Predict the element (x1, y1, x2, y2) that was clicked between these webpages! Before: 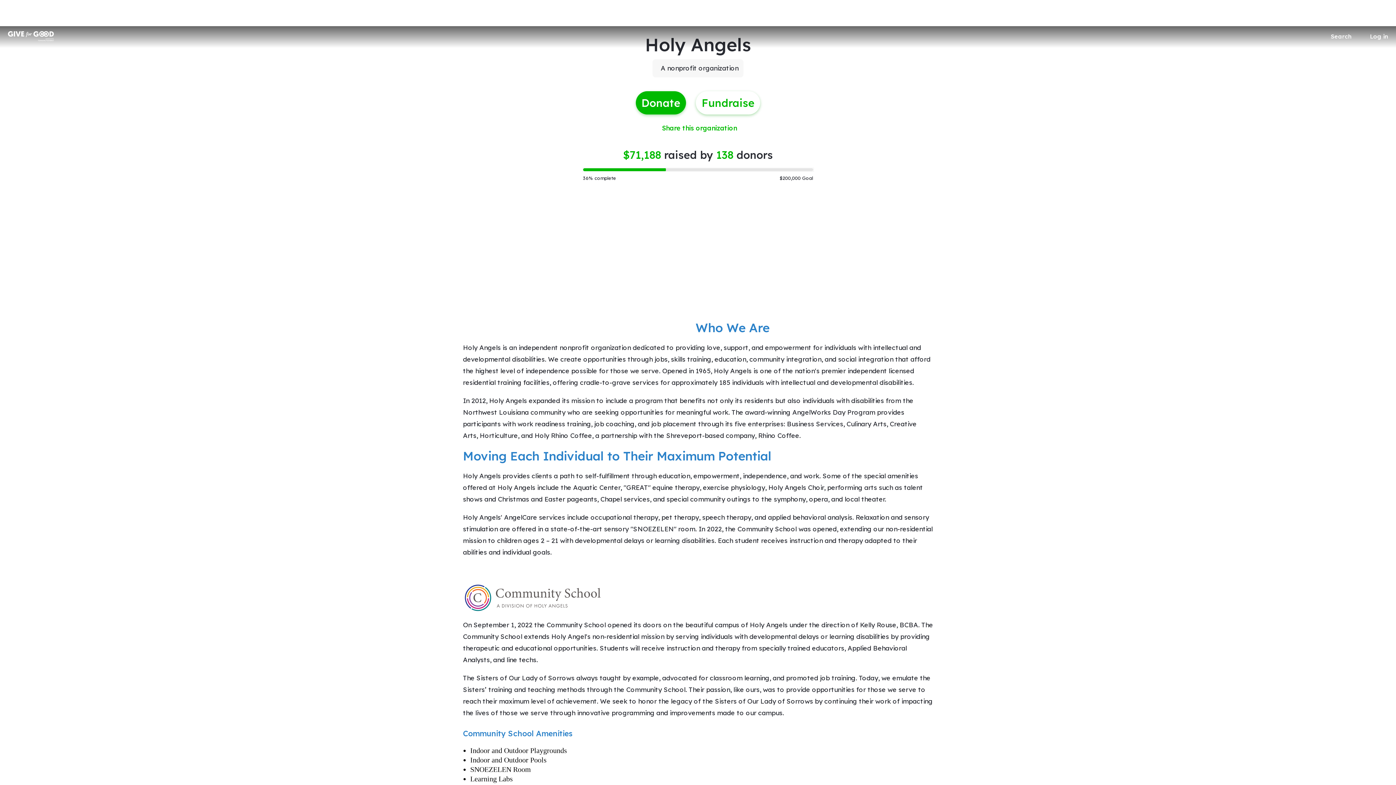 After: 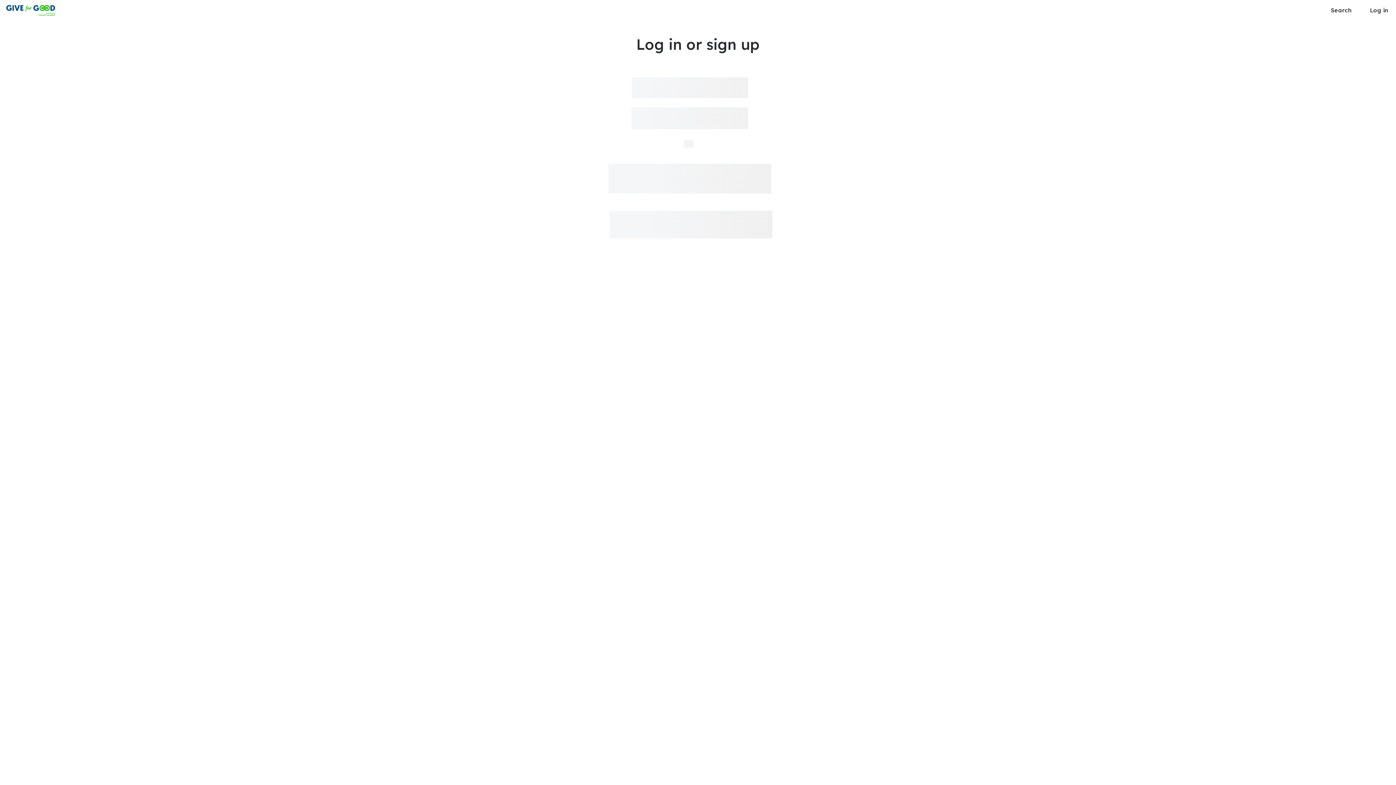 Action: bbox: (1363, 29, 1393, 42) label: Log in